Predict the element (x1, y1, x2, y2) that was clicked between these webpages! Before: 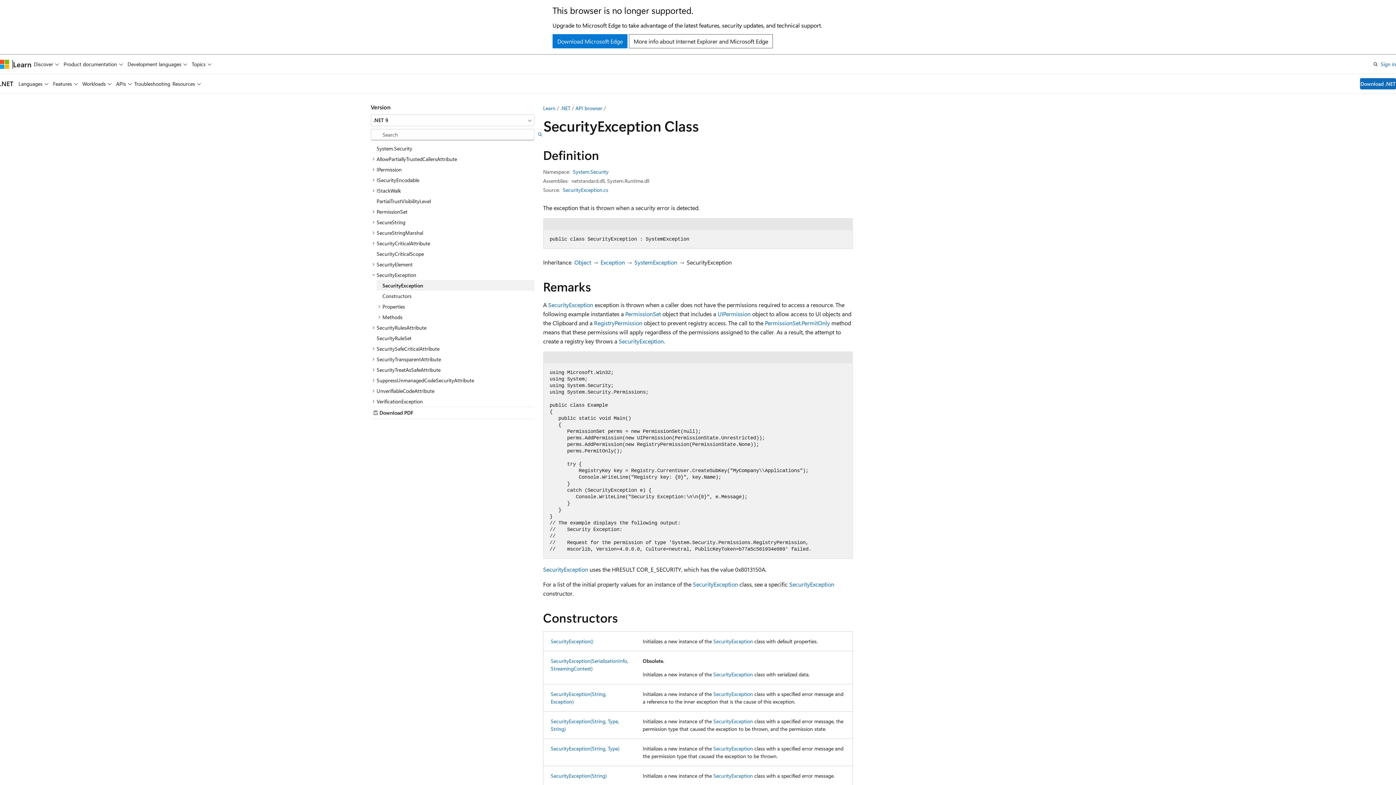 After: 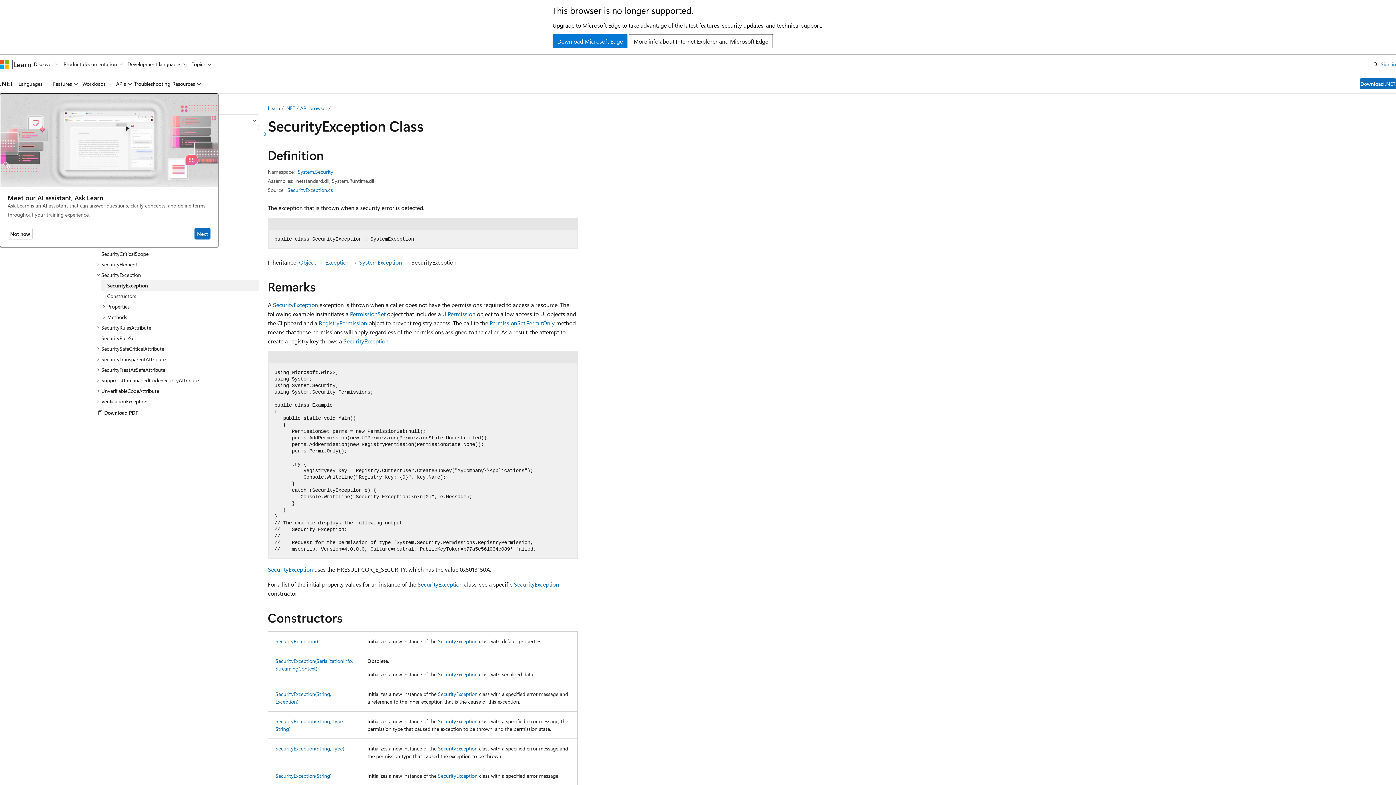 Action: bbox: (791, 102, 827, 114) label: Ask Learn